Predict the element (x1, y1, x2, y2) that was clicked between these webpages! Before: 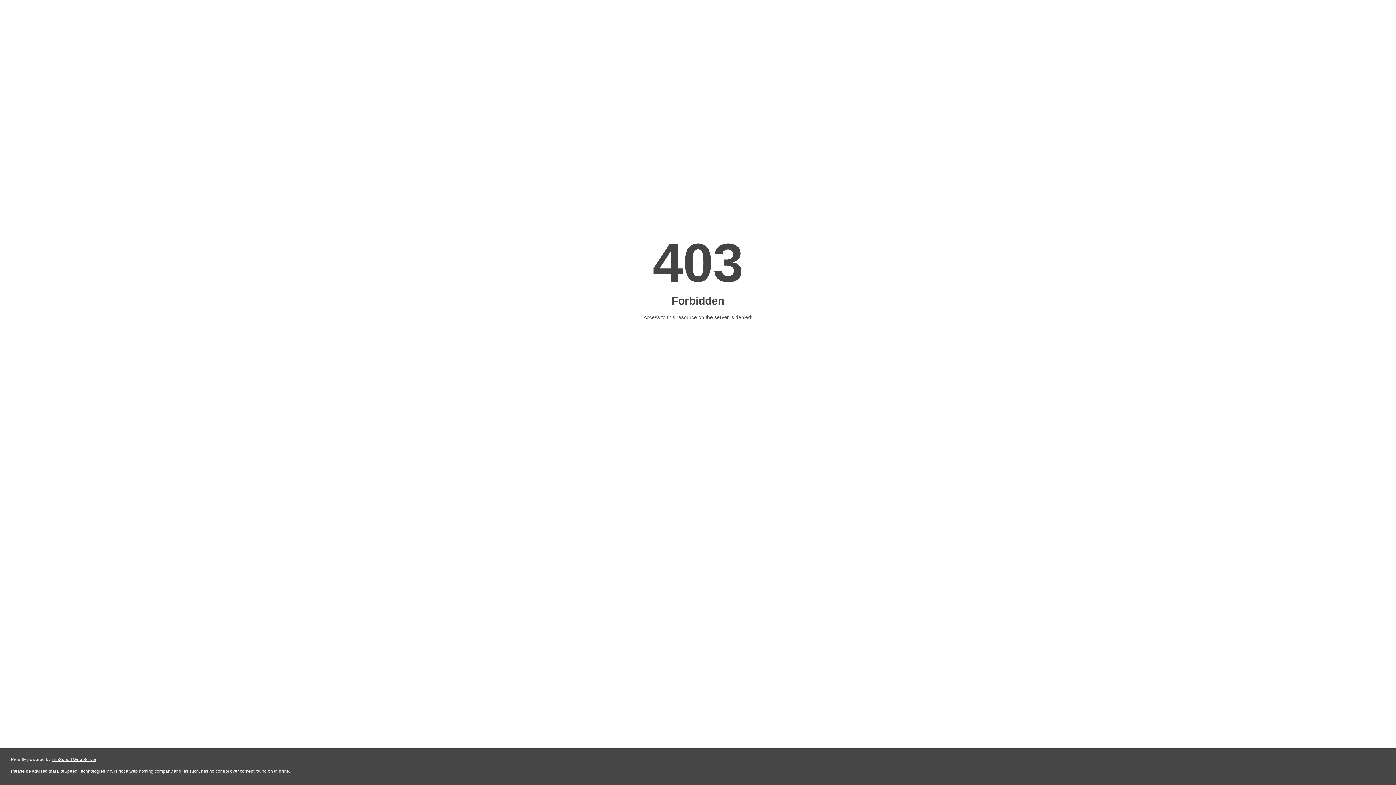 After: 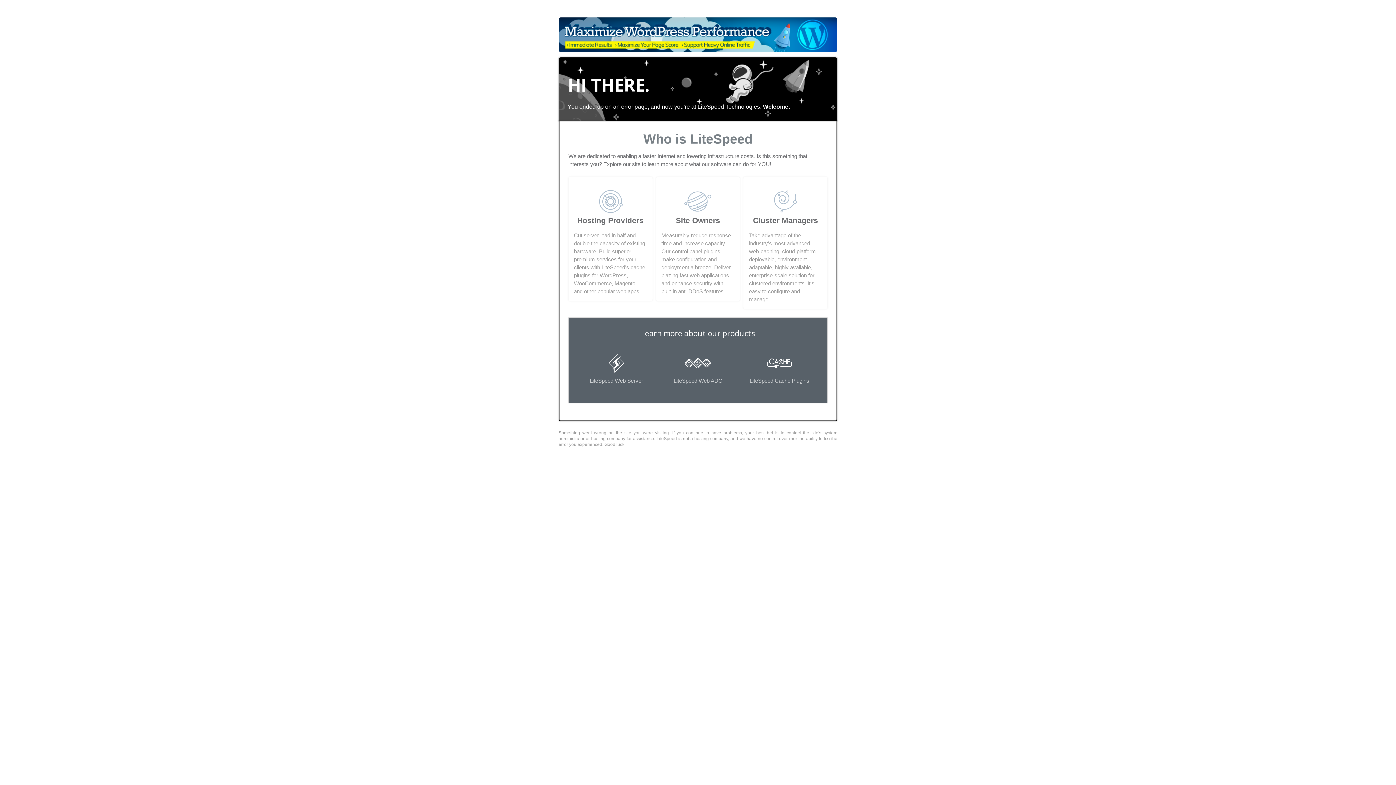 Action: label: LiteSpeed Web Server bbox: (51, 757, 96, 762)